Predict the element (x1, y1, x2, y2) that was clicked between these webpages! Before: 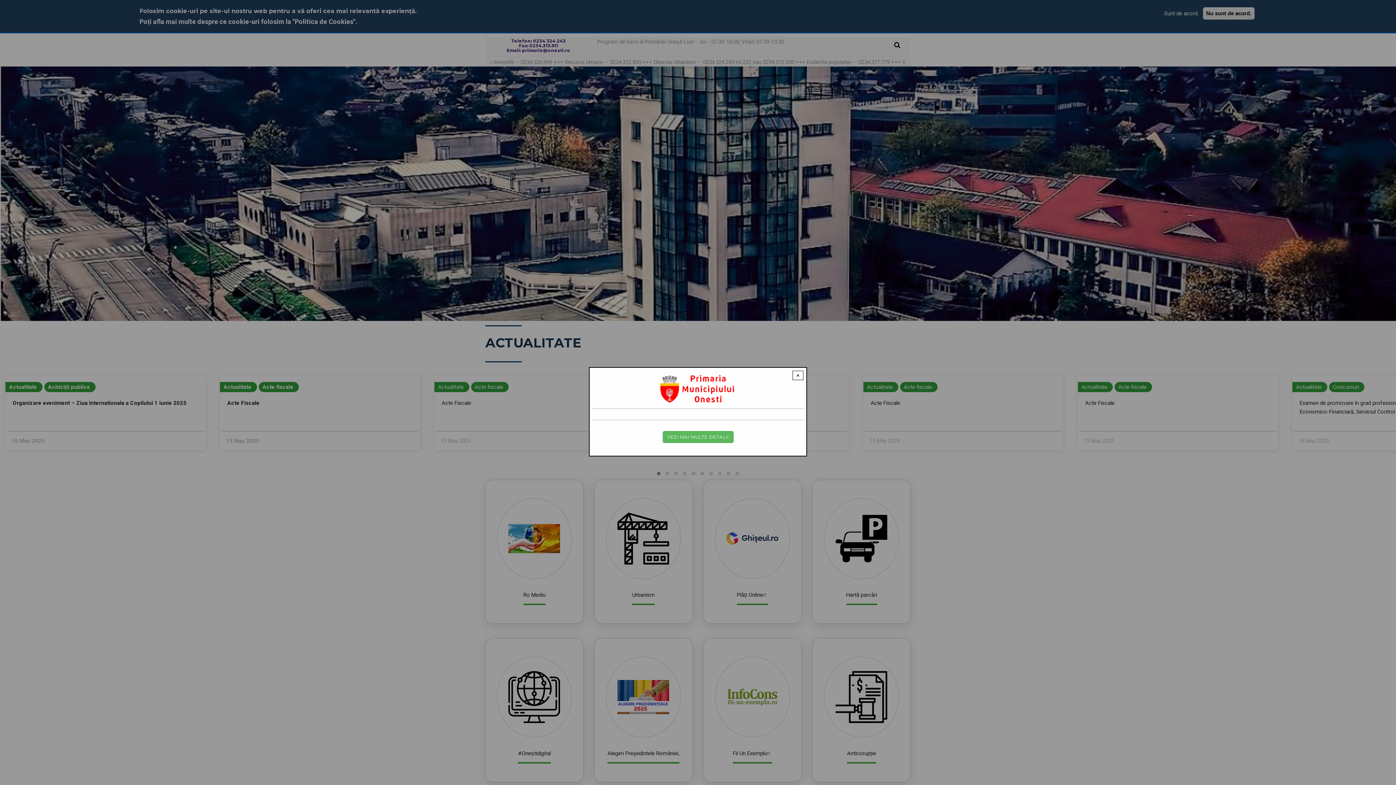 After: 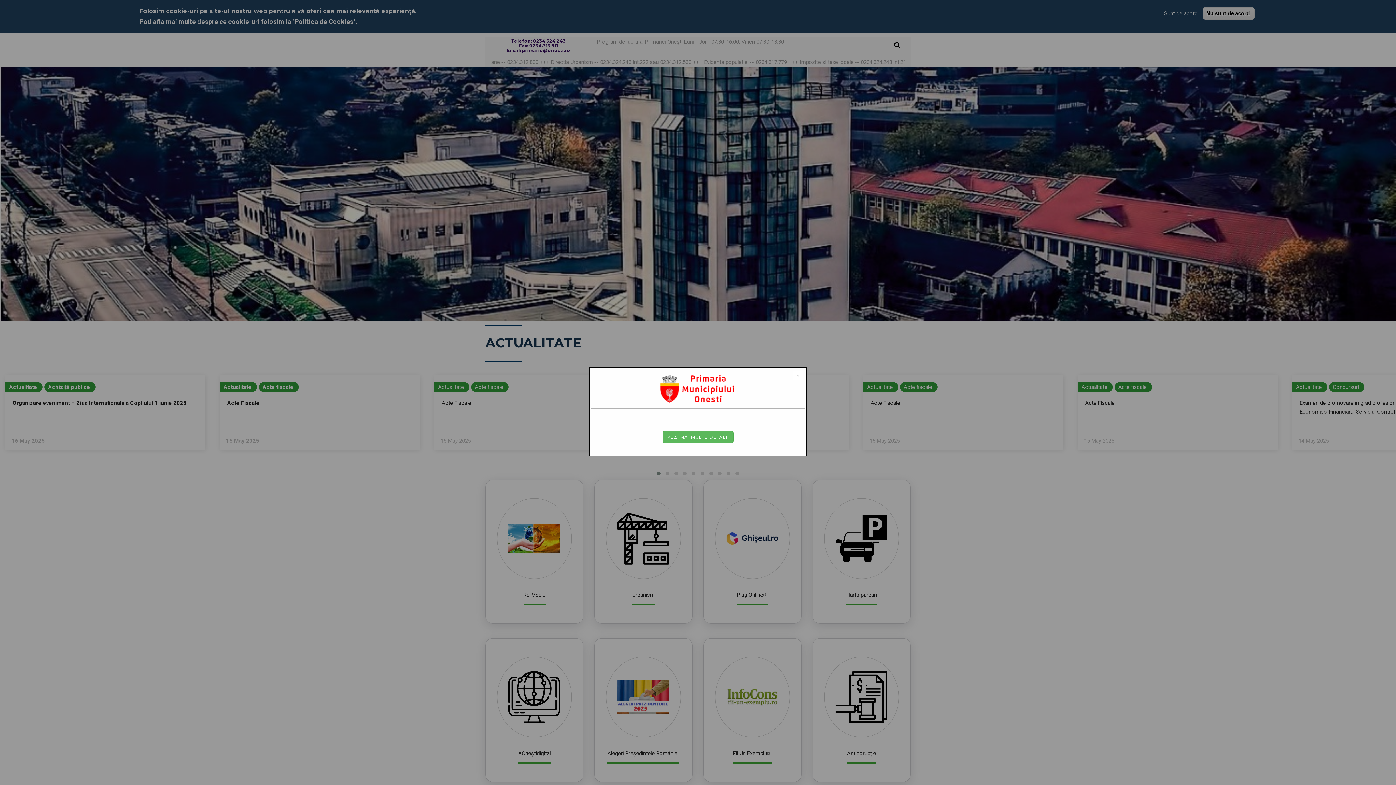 Action: bbox: (662, 431, 733, 443) label: VEZI MAI MULTE DETALII